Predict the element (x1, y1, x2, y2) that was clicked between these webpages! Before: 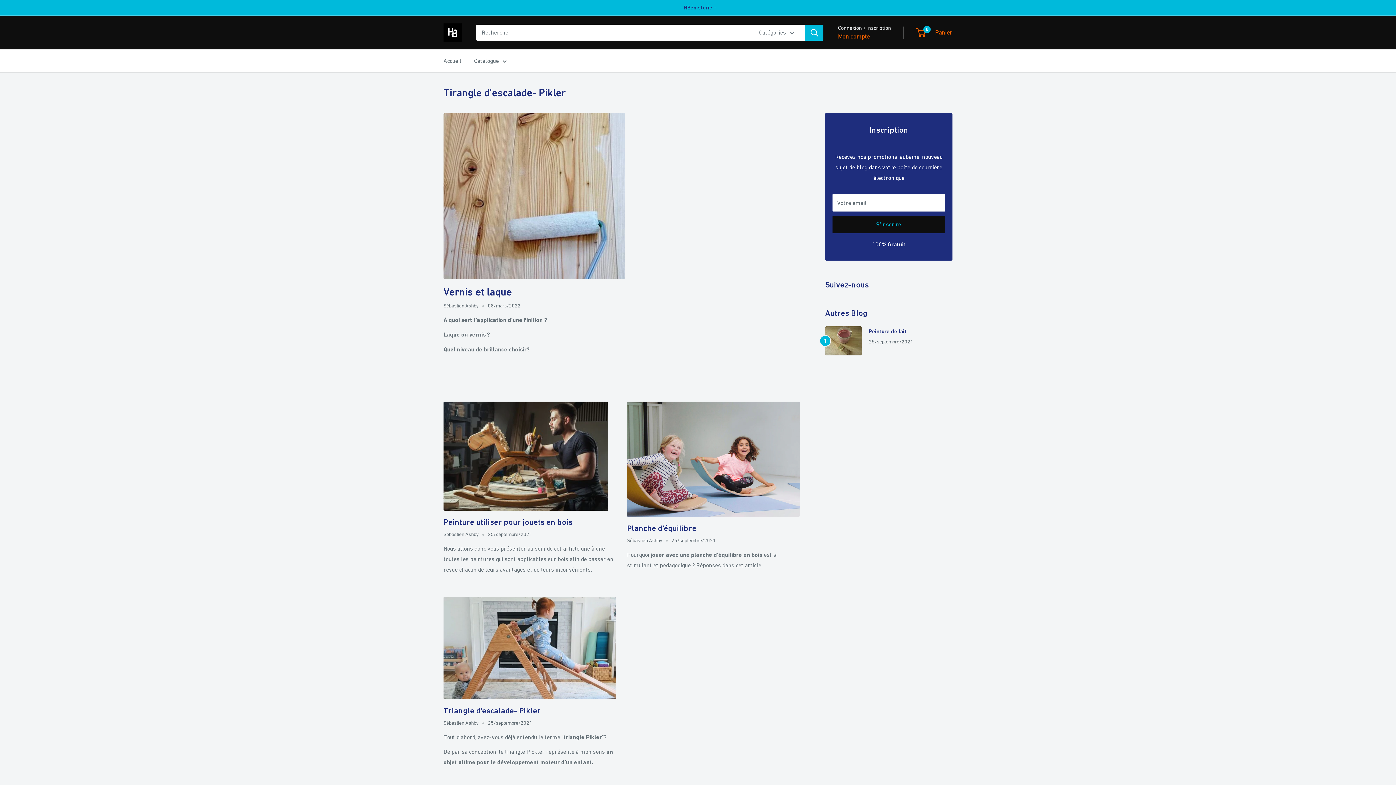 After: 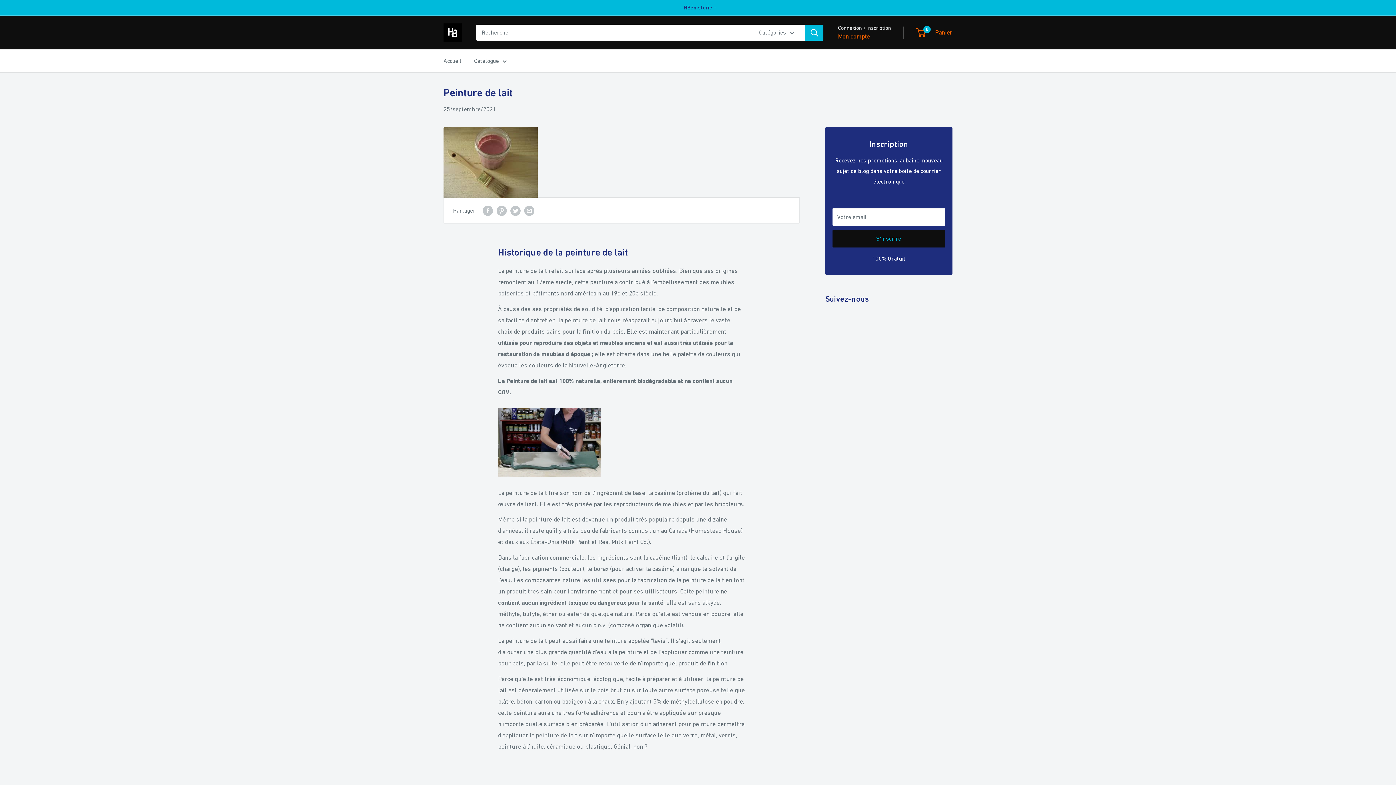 Action: bbox: (825, 326, 861, 355)